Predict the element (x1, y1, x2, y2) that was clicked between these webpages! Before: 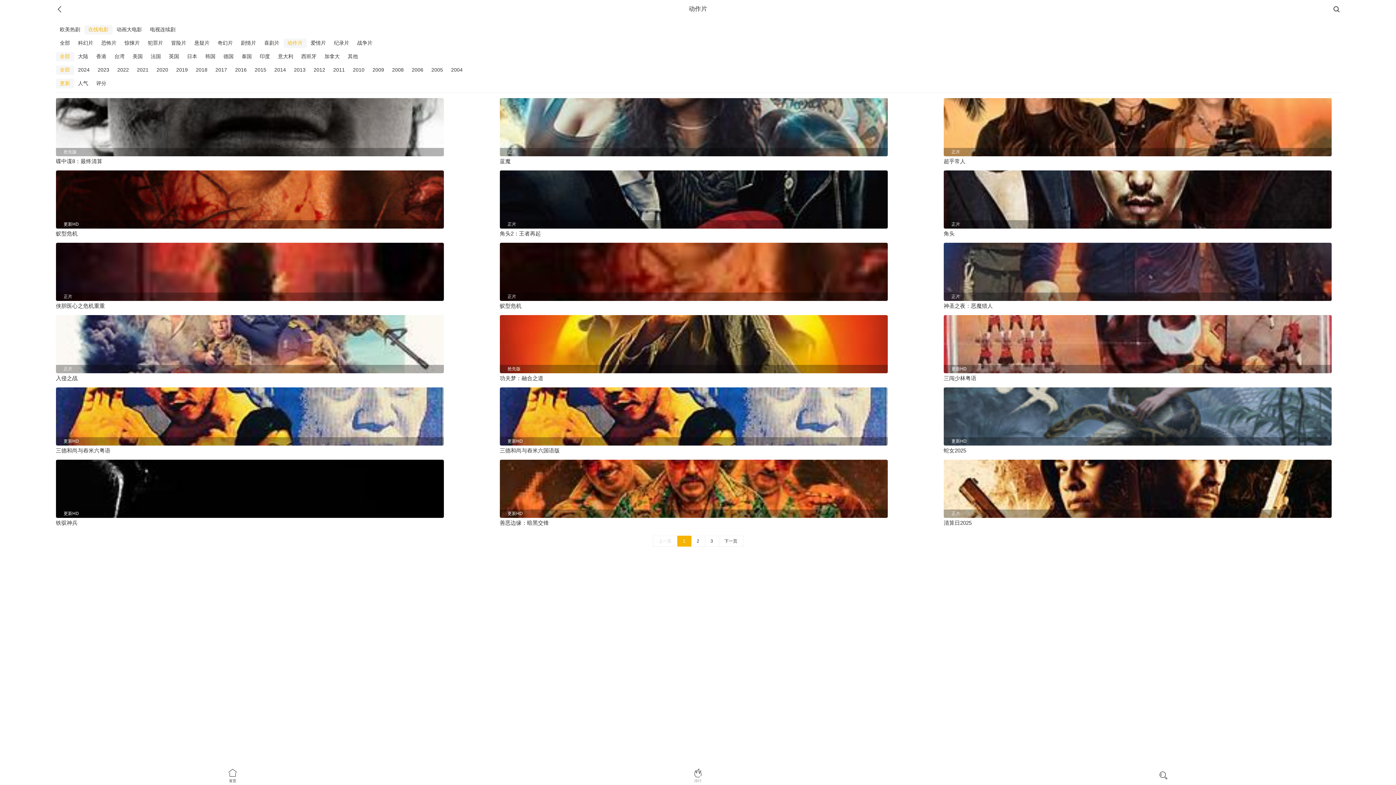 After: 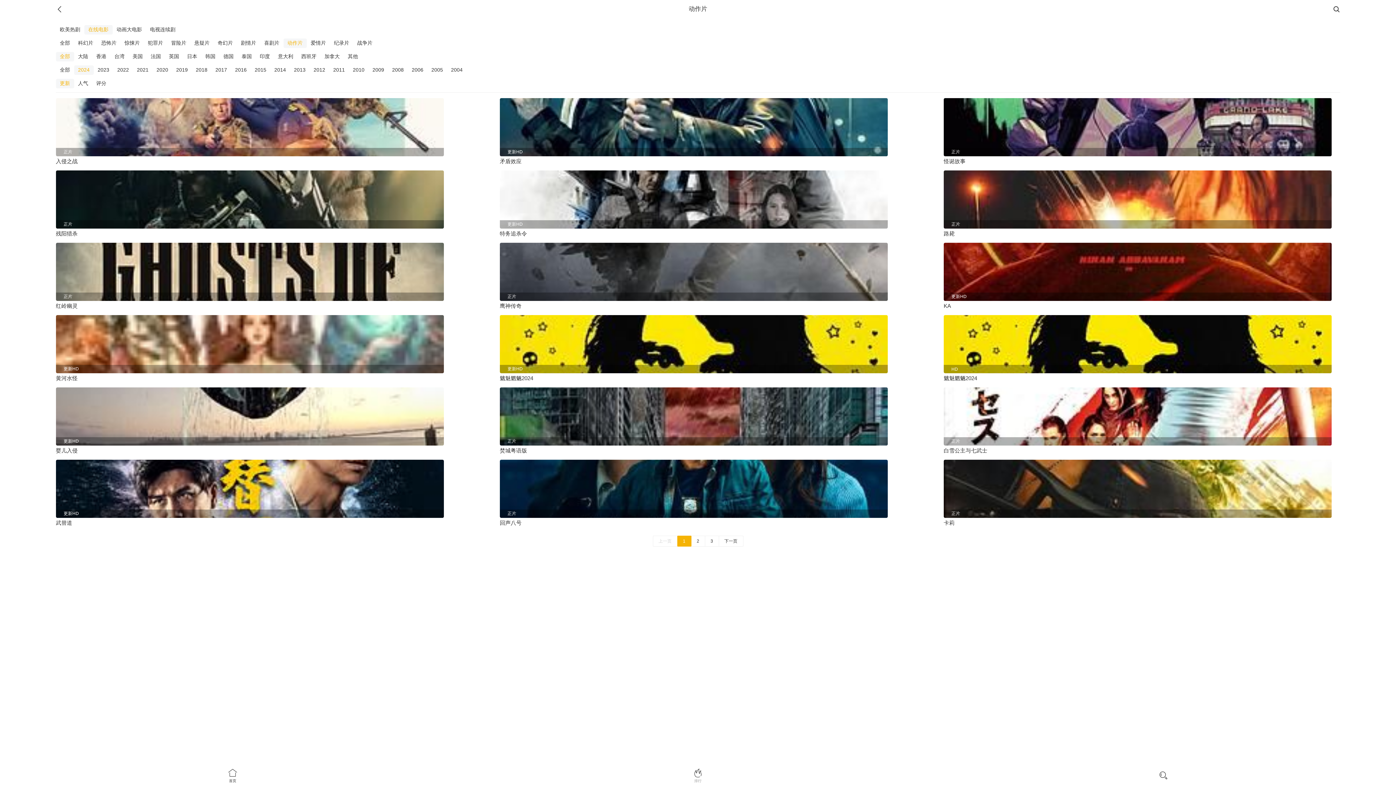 Action: label: 2024 bbox: (74, 65, 93, 74)